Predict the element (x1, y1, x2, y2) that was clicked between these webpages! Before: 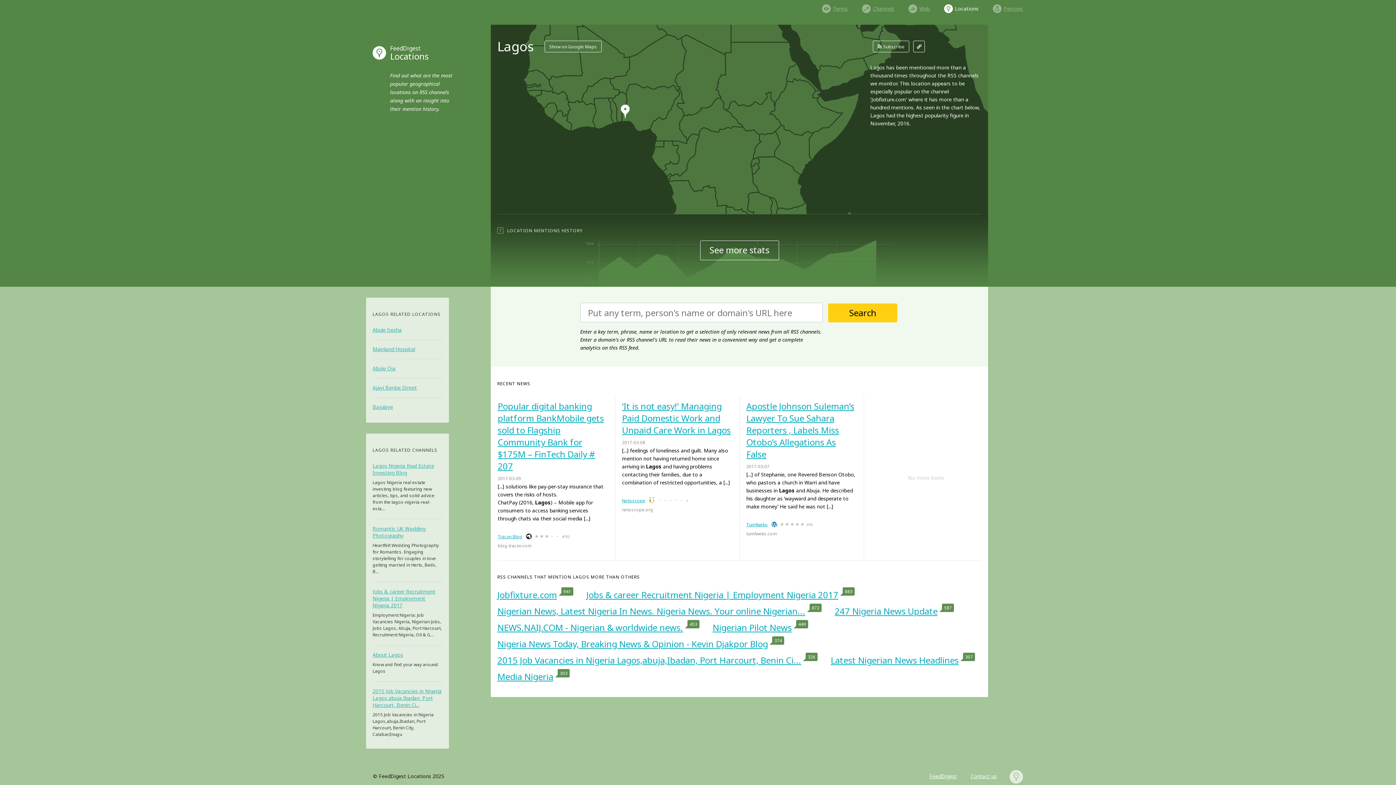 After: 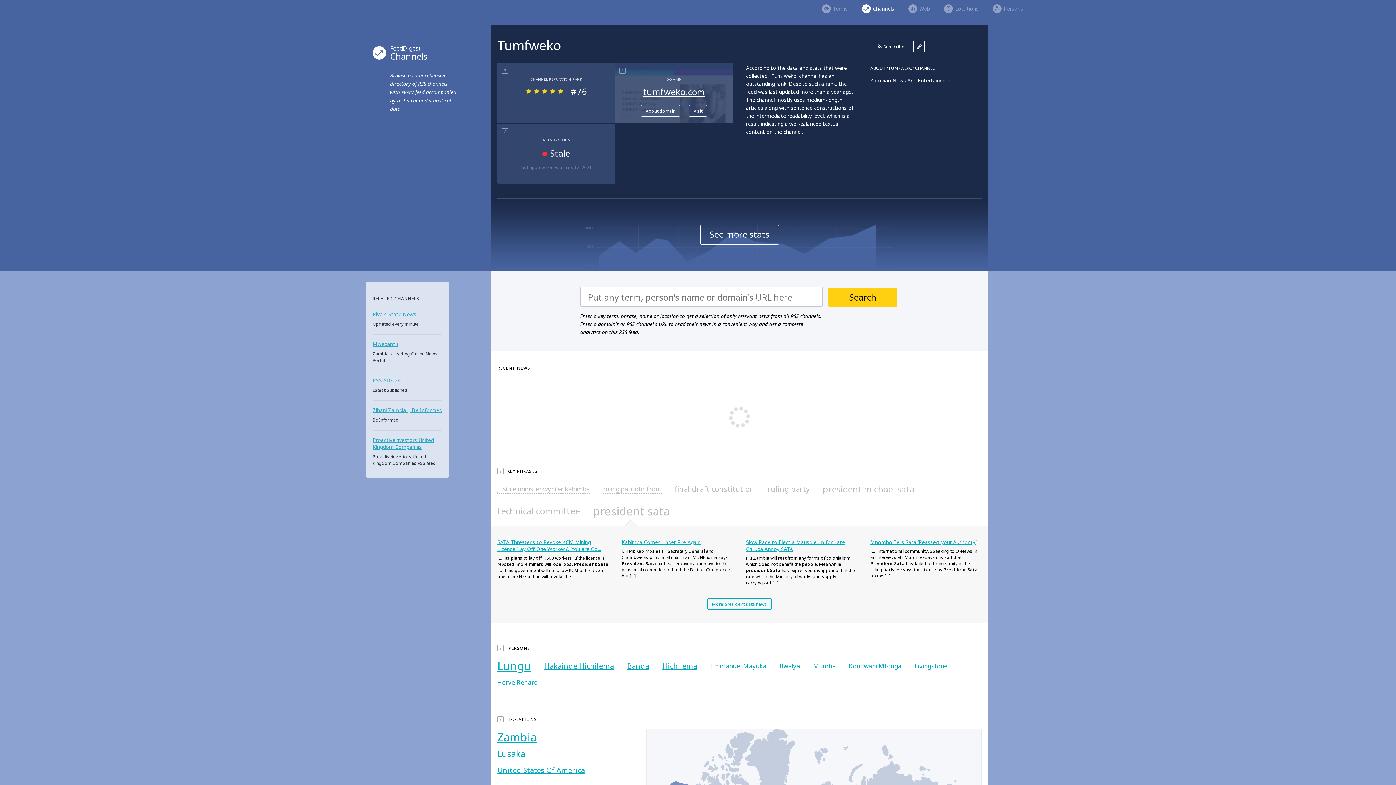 Action: bbox: (746, 521, 768, 528) label: Tumfweko